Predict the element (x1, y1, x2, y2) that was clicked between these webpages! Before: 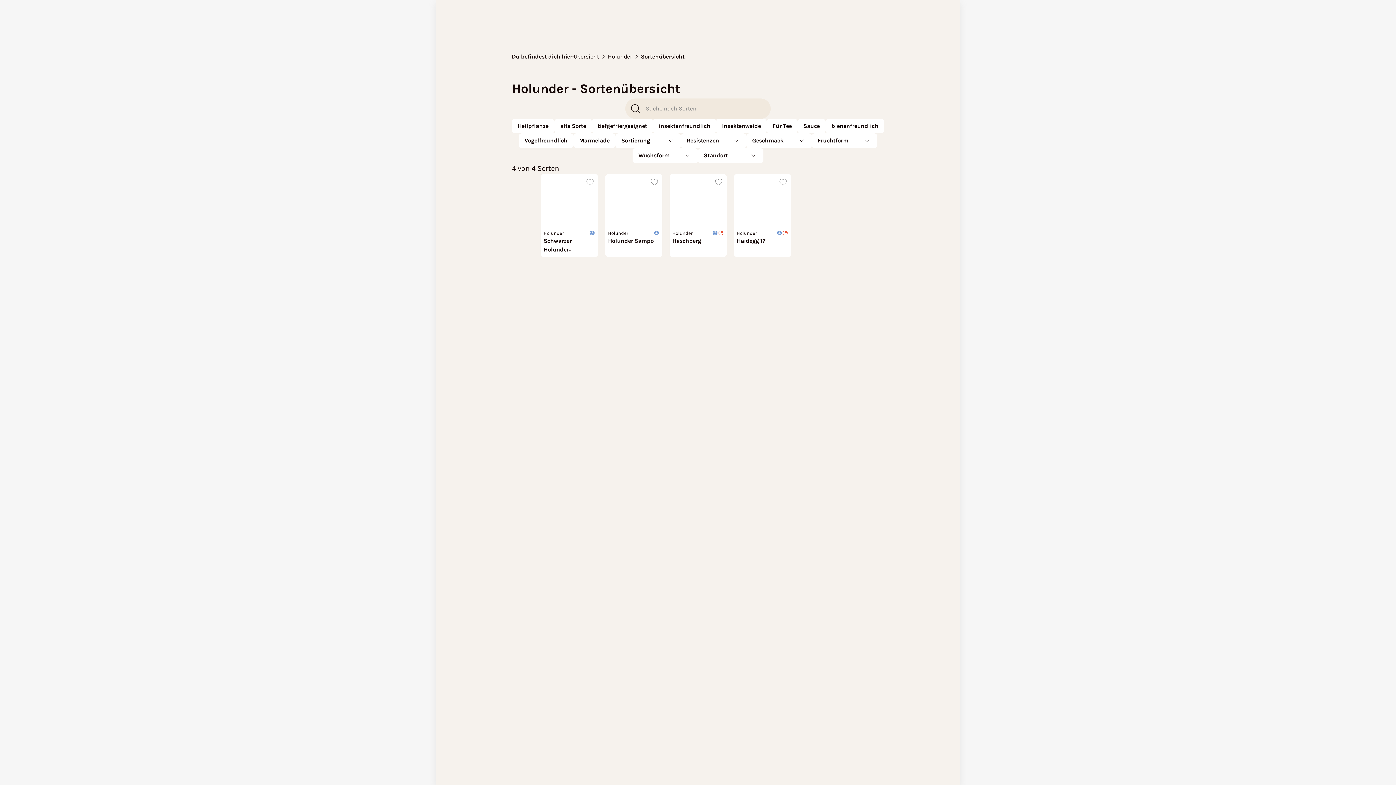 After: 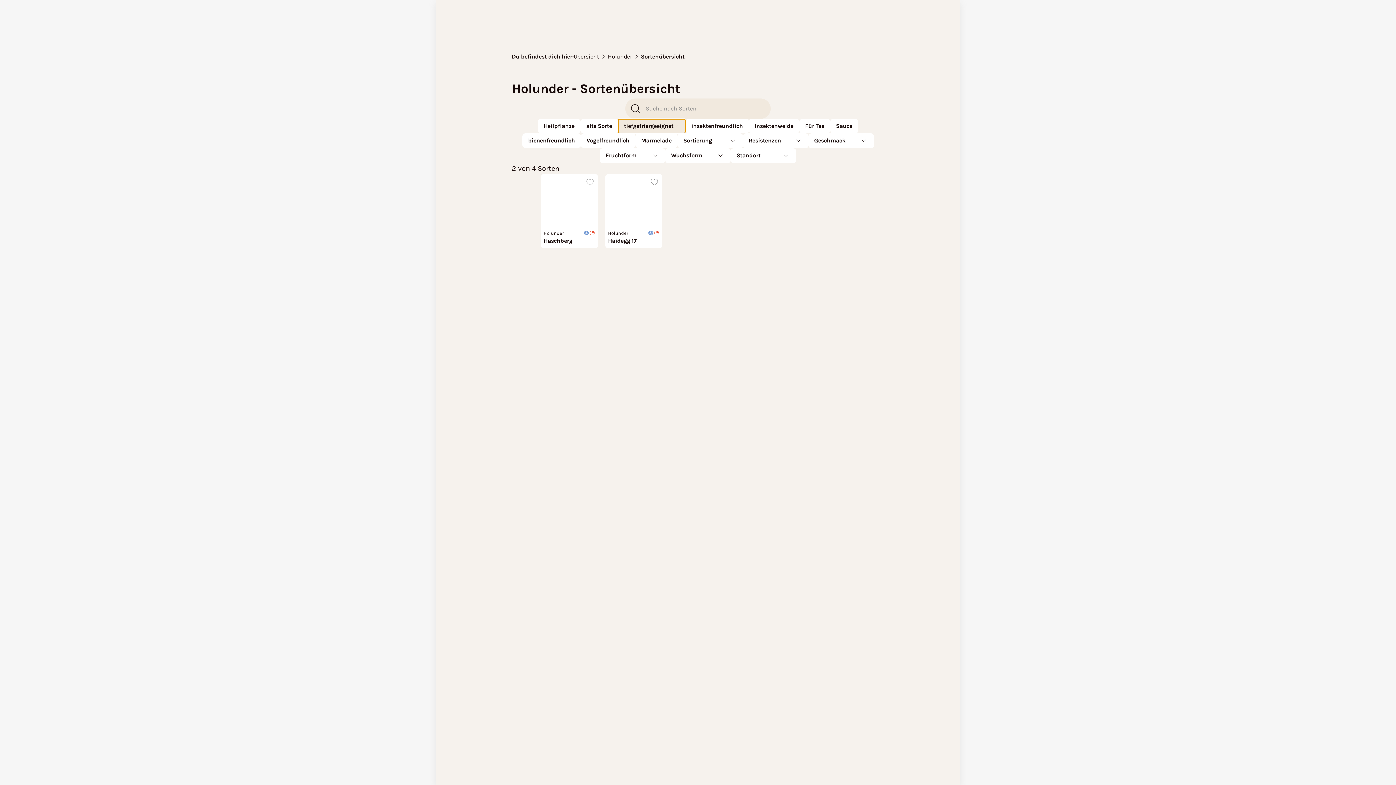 Action: label: tiefgefriergeeignet bbox: (592, 118, 653, 133)